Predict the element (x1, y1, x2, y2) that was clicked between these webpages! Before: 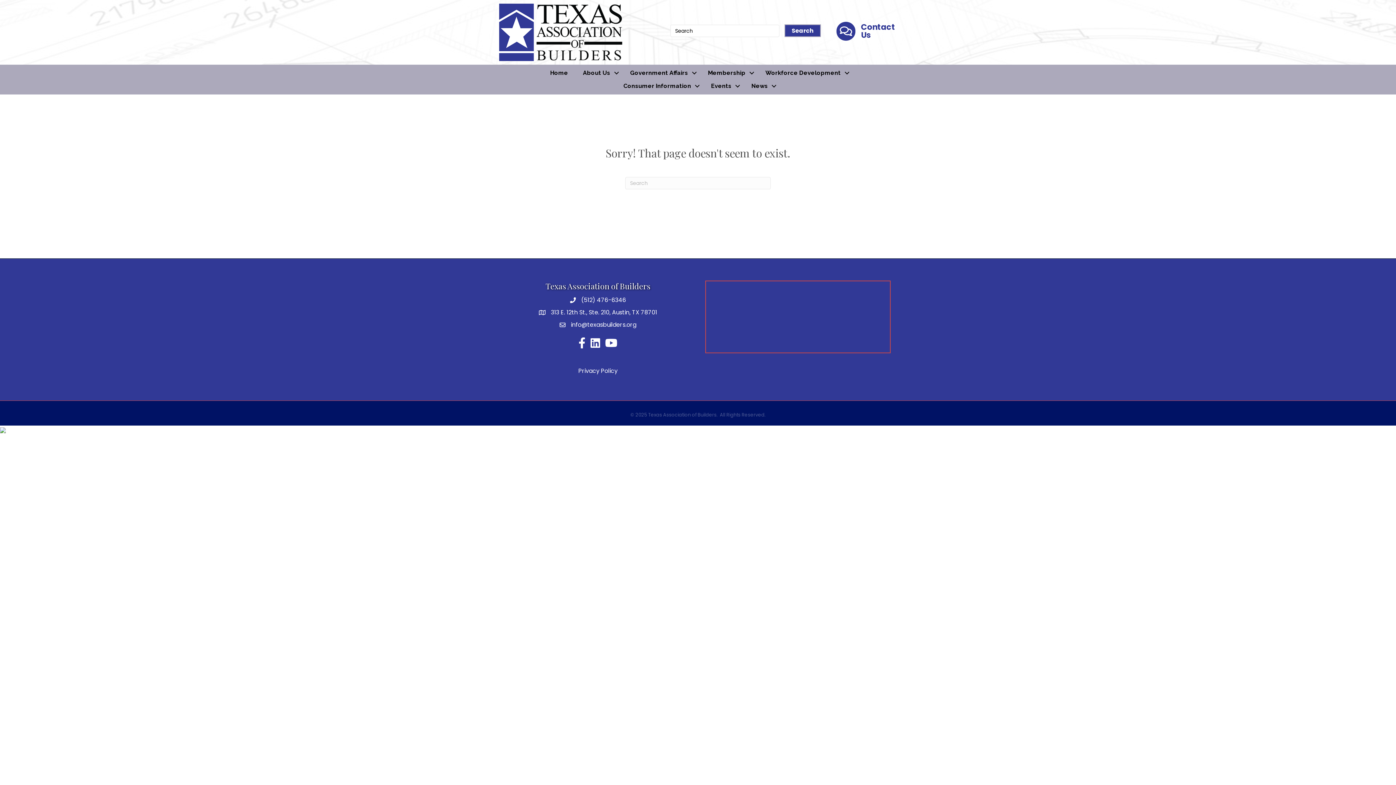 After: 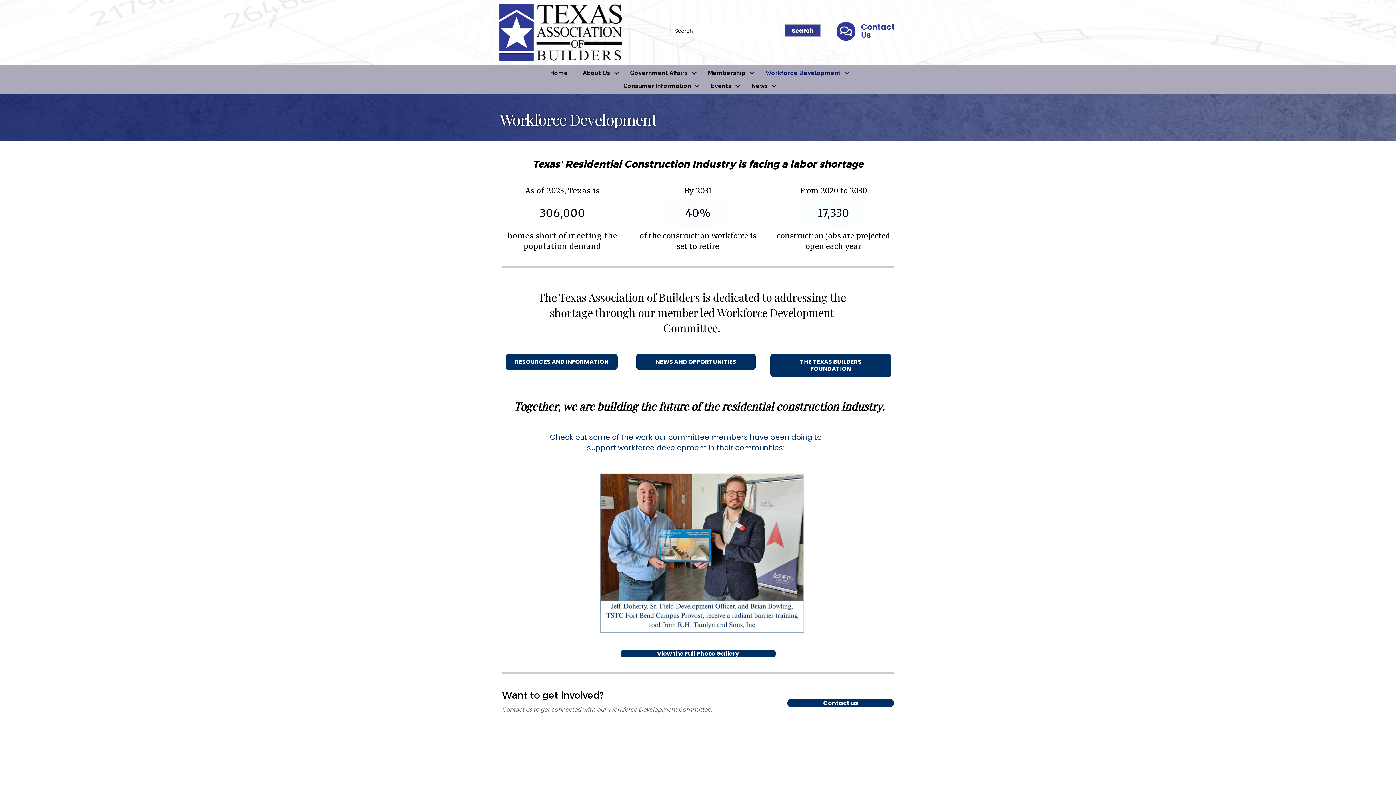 Action: label: Workforce Development bbox: (758, 66, 853, 79)